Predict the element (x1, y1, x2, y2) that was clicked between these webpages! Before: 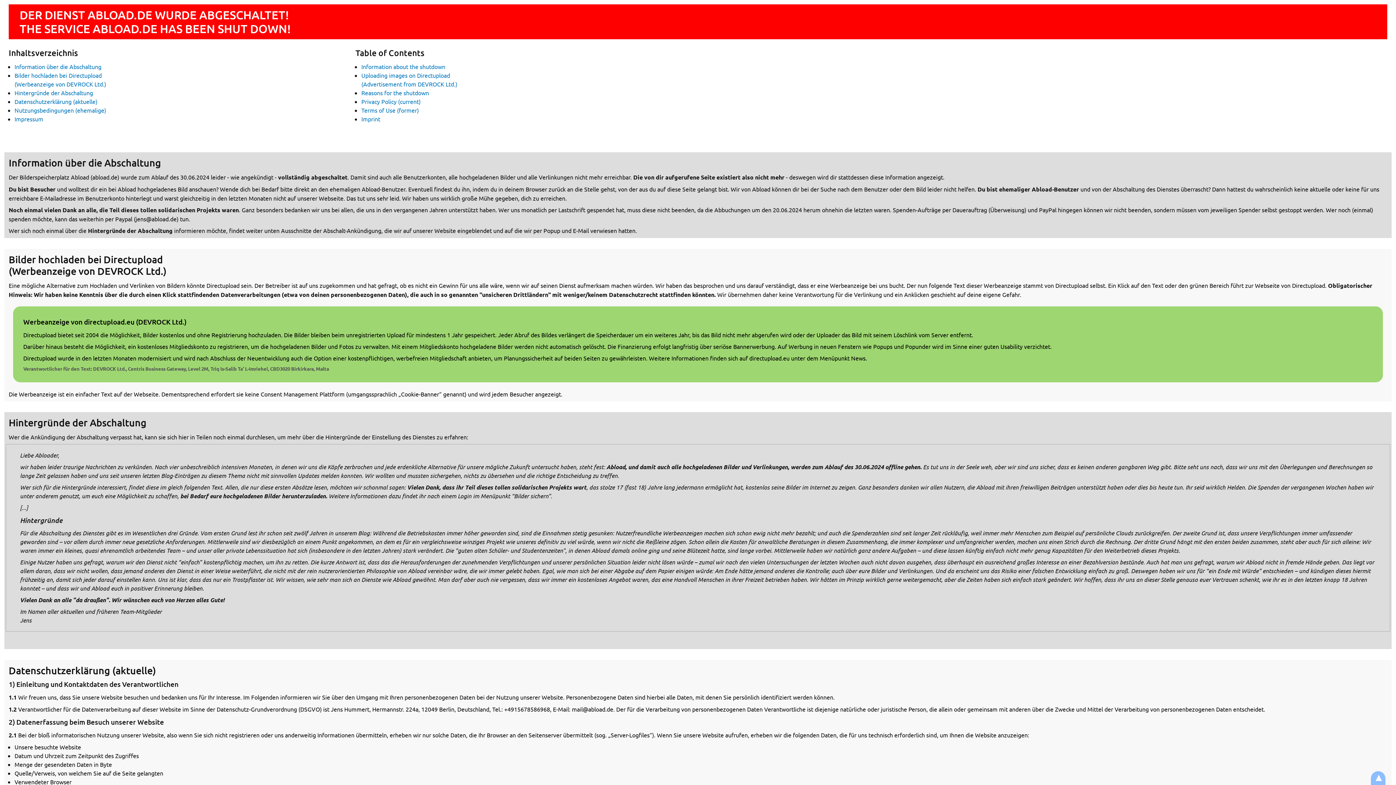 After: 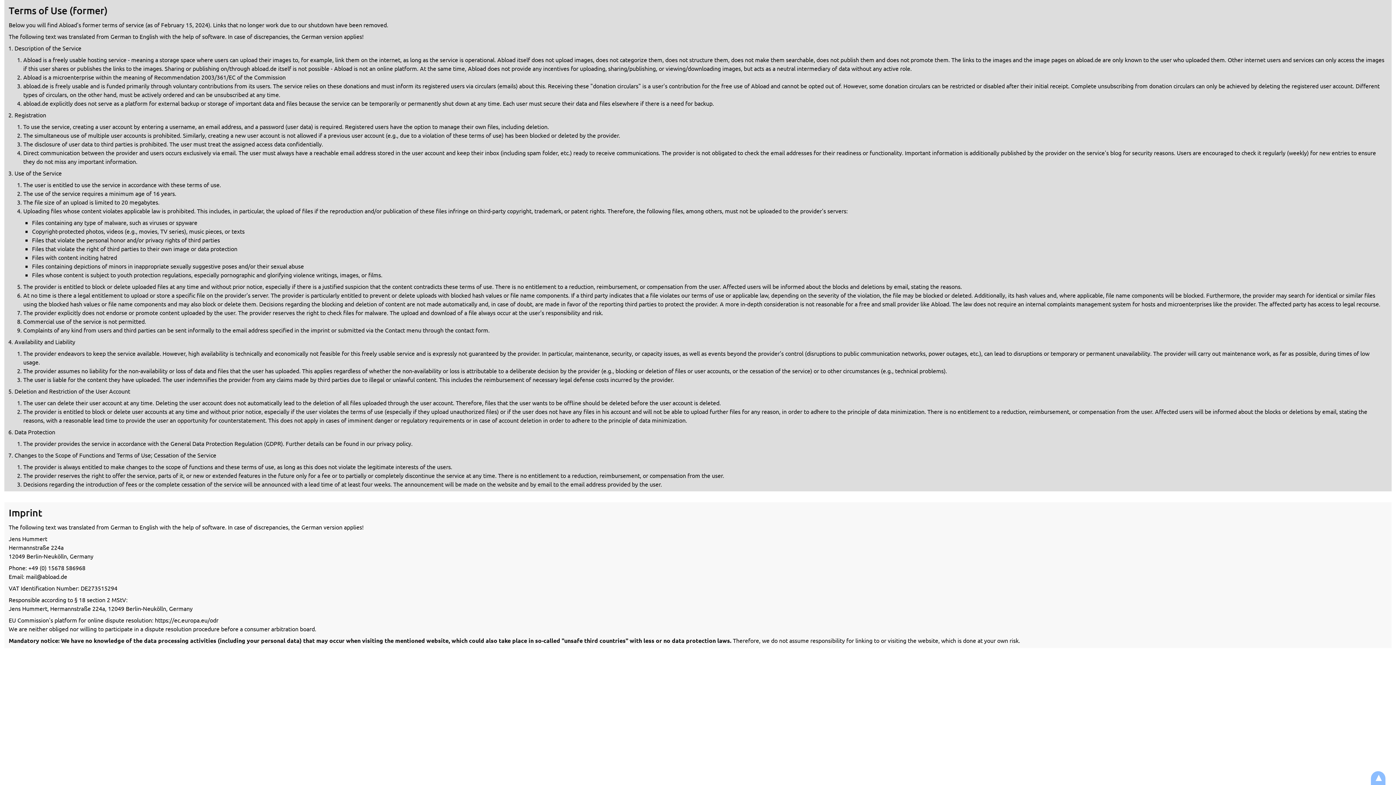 Action: bbox: (361, 106, 418, 113) label: Terms of Use (former)